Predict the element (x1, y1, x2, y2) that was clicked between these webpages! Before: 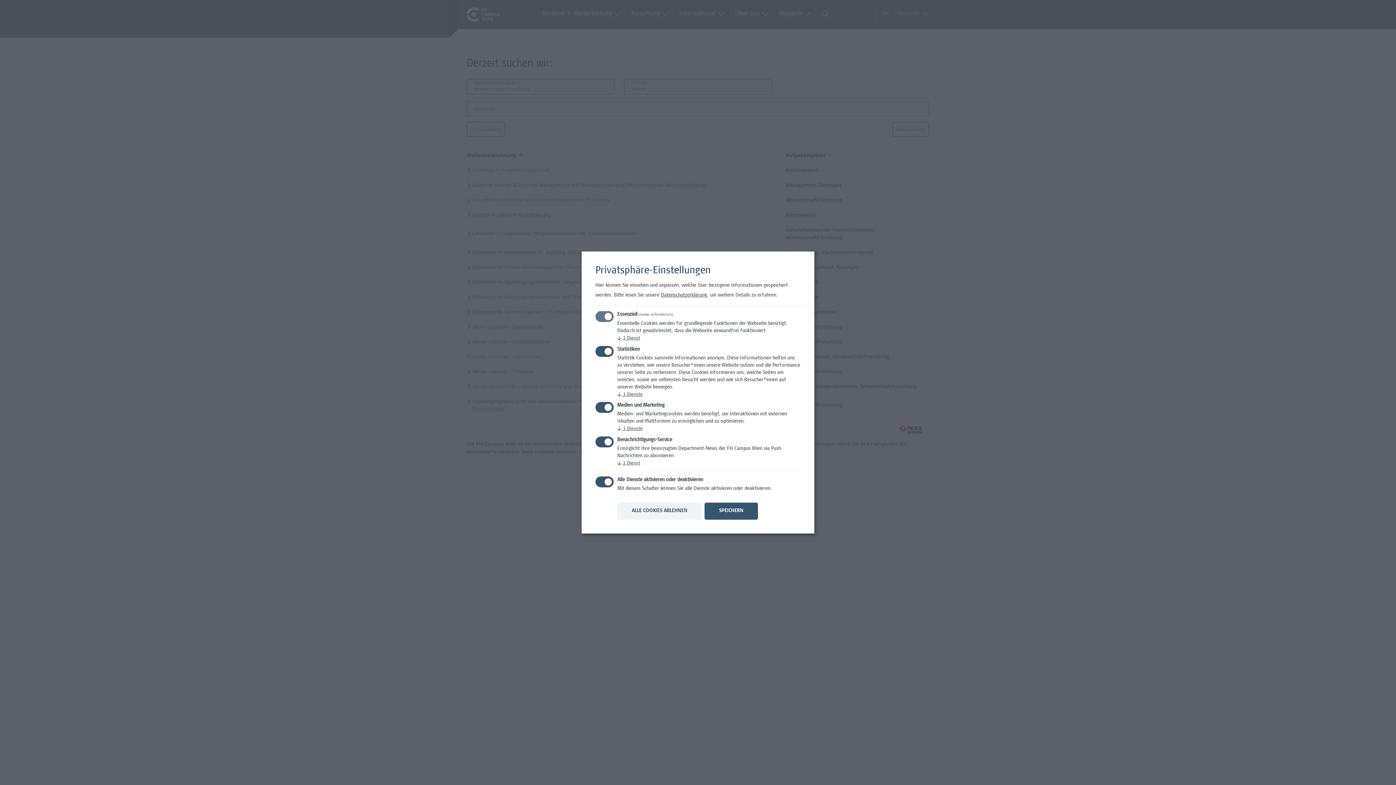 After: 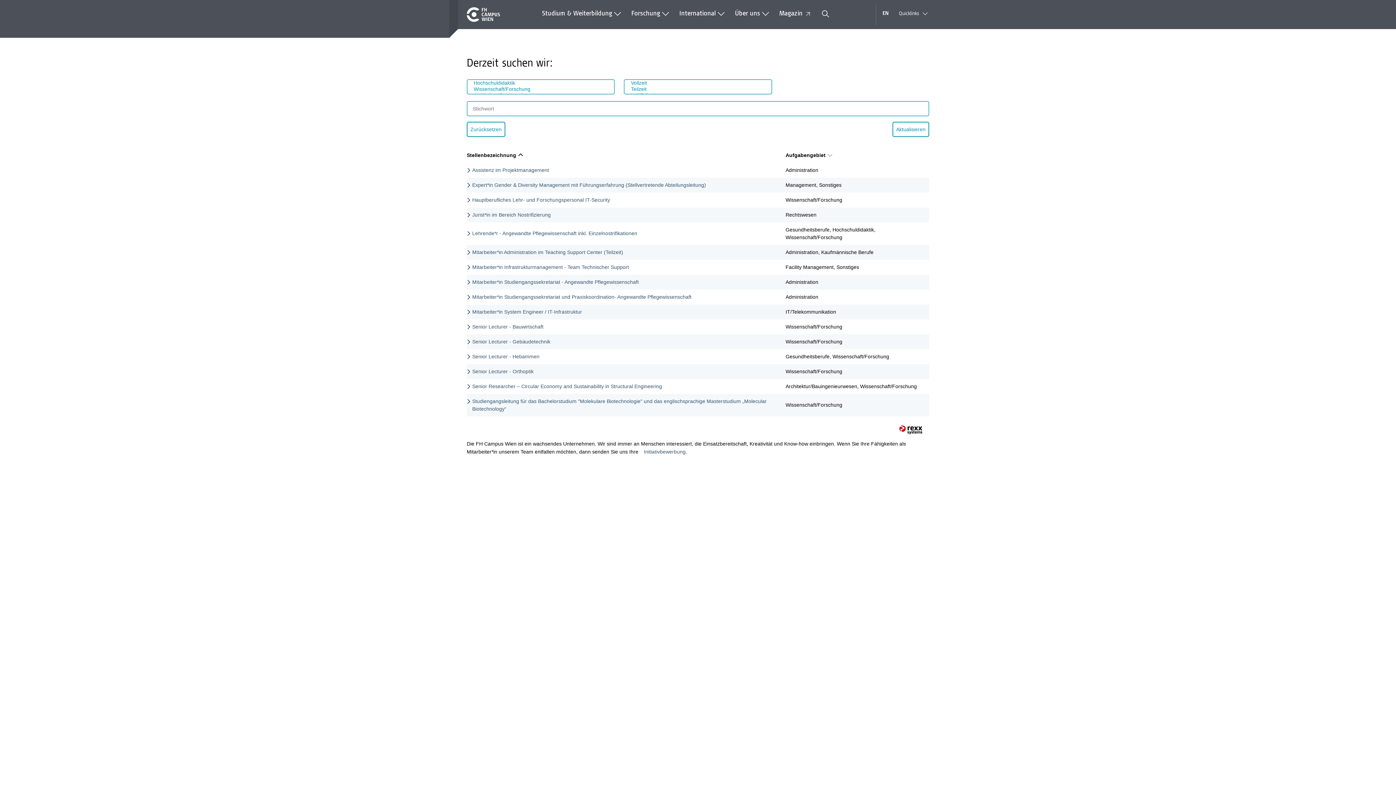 Action: bbox: (704, 502, 758, 519) label: SPEICHERN